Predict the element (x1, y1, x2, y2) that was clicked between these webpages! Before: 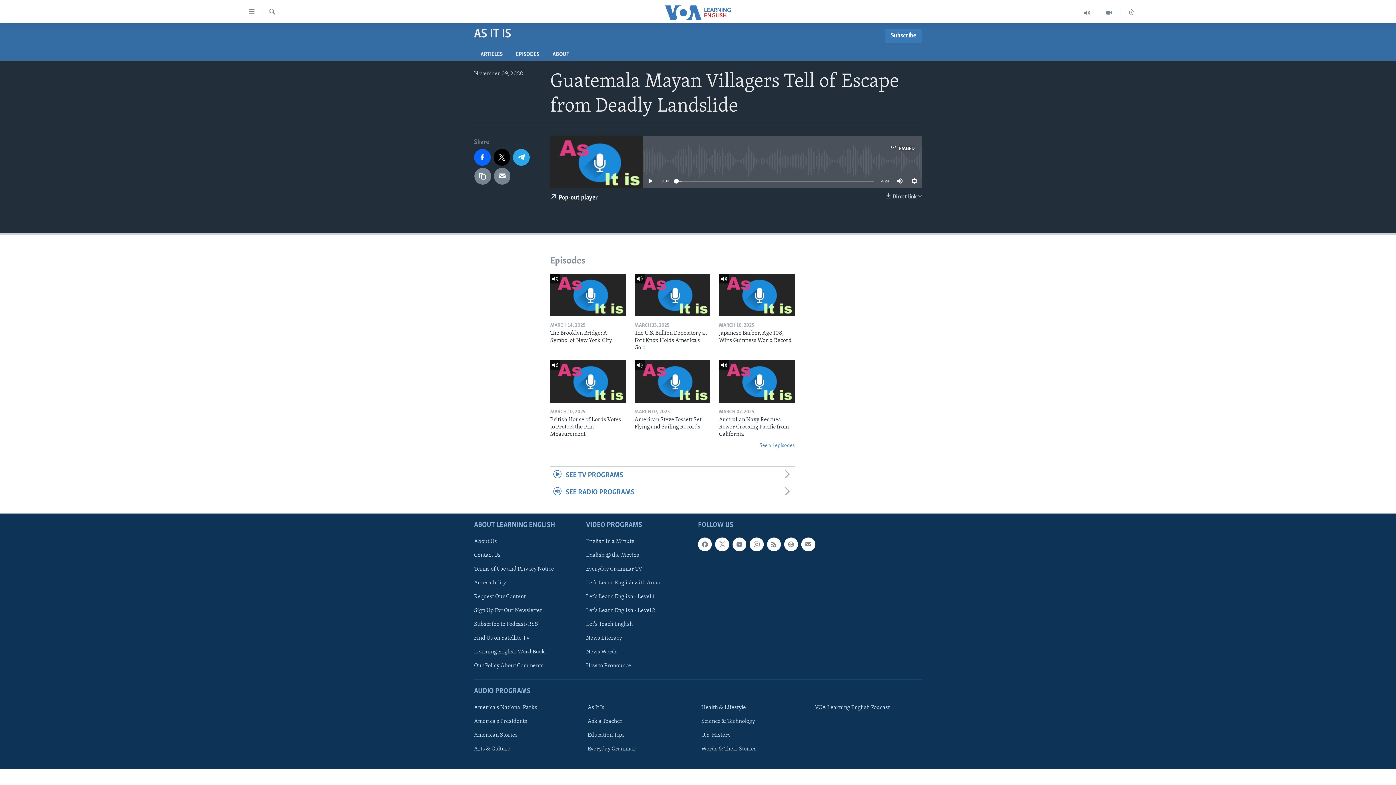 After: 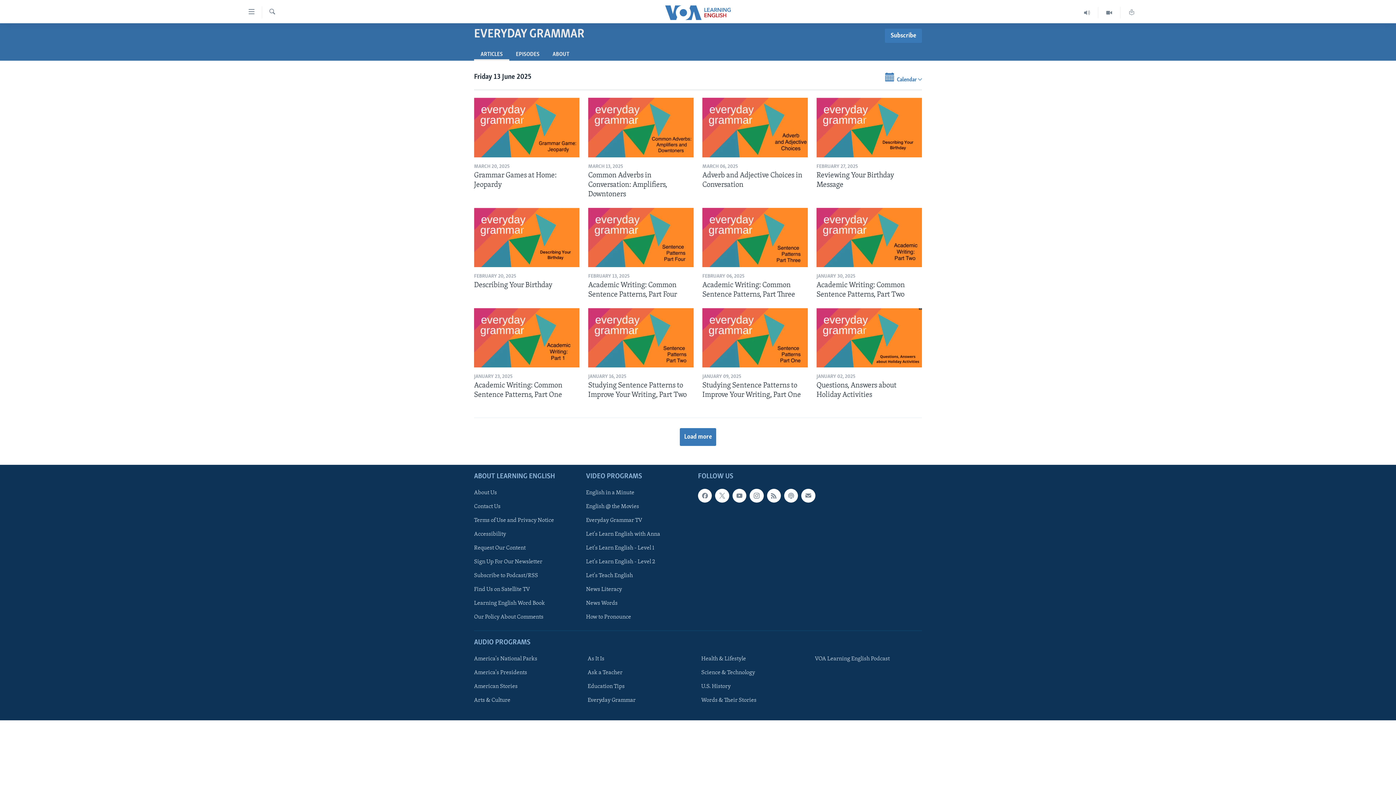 Action: bbox: (587, 745, 690, 753) label: Everyday Grammar